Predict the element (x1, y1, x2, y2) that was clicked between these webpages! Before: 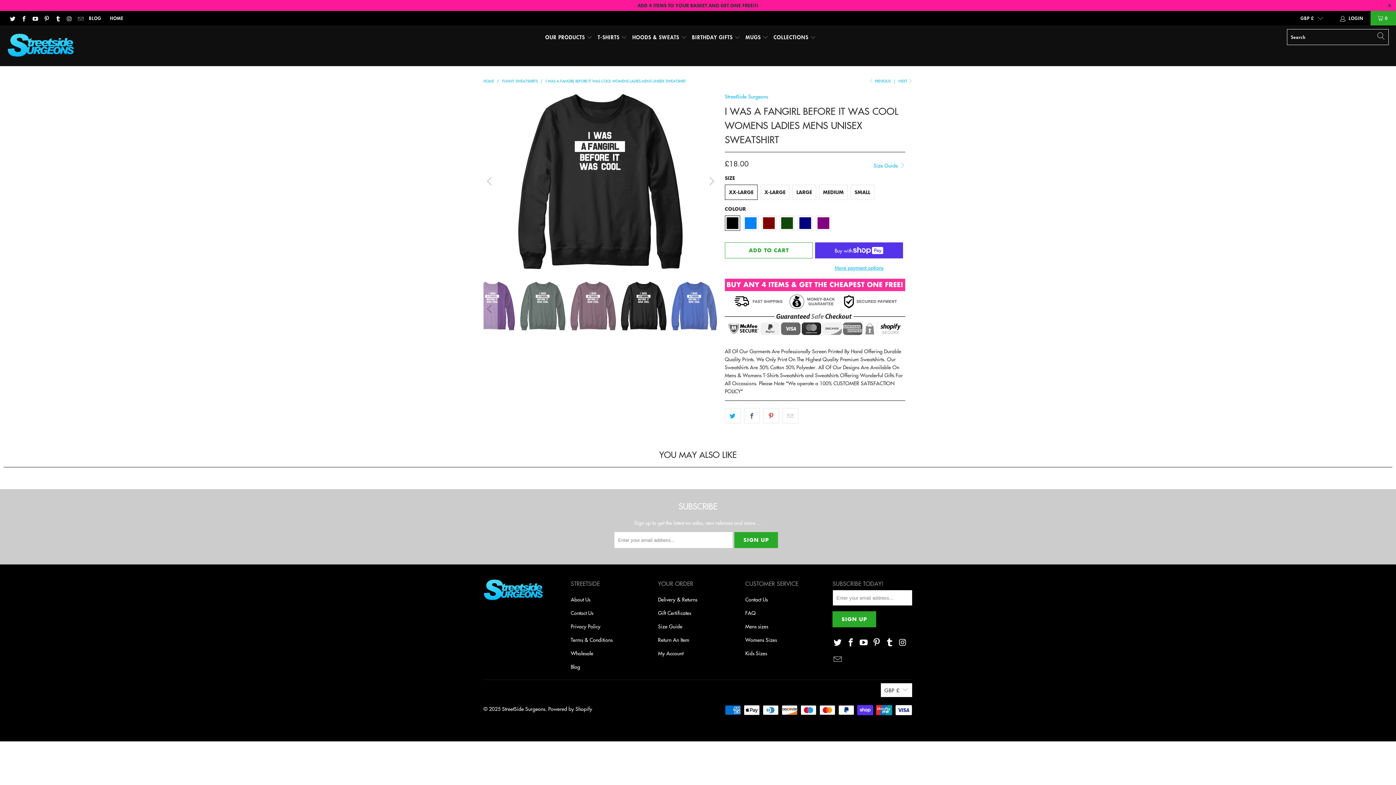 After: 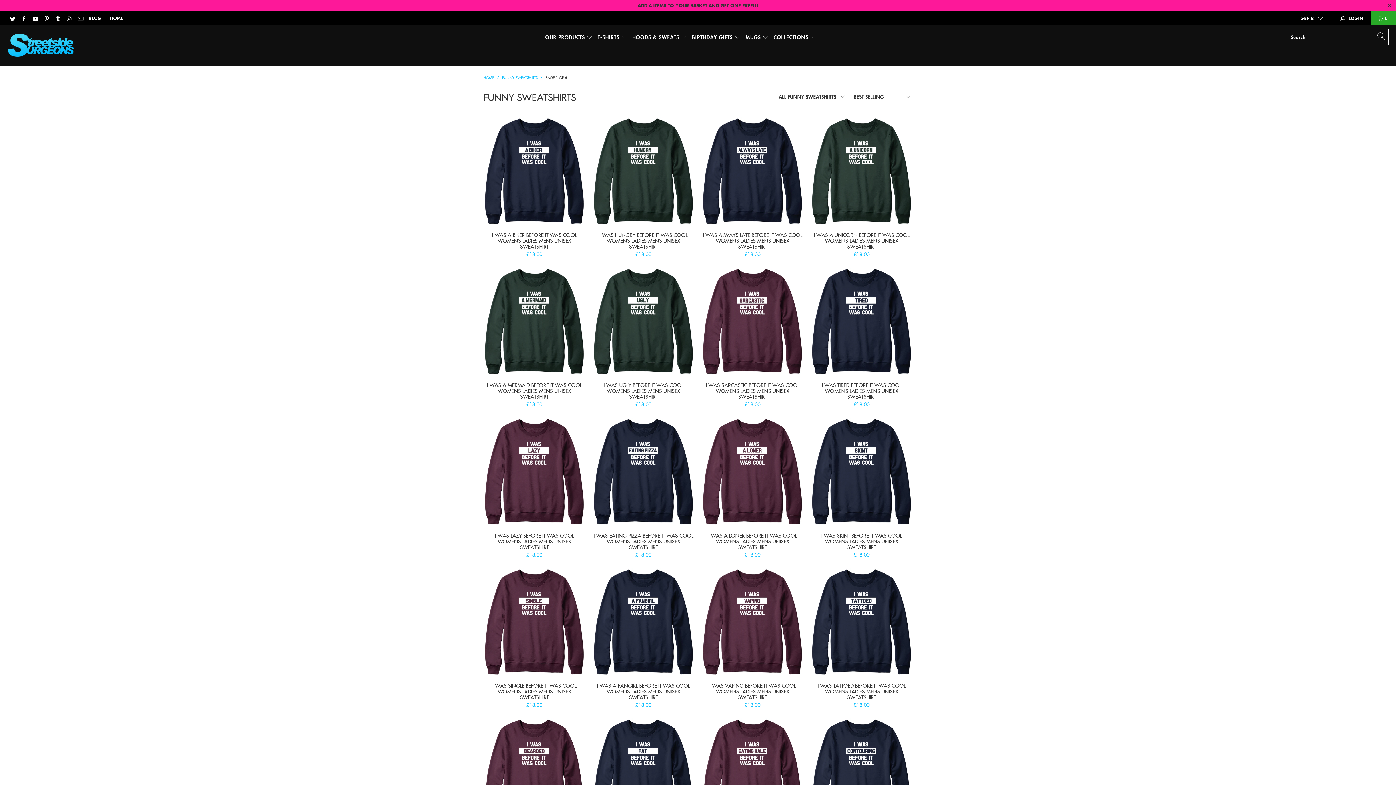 Action: bbox: (502, 78, 537, 83) label: FUNNY SWEATSHIRTS